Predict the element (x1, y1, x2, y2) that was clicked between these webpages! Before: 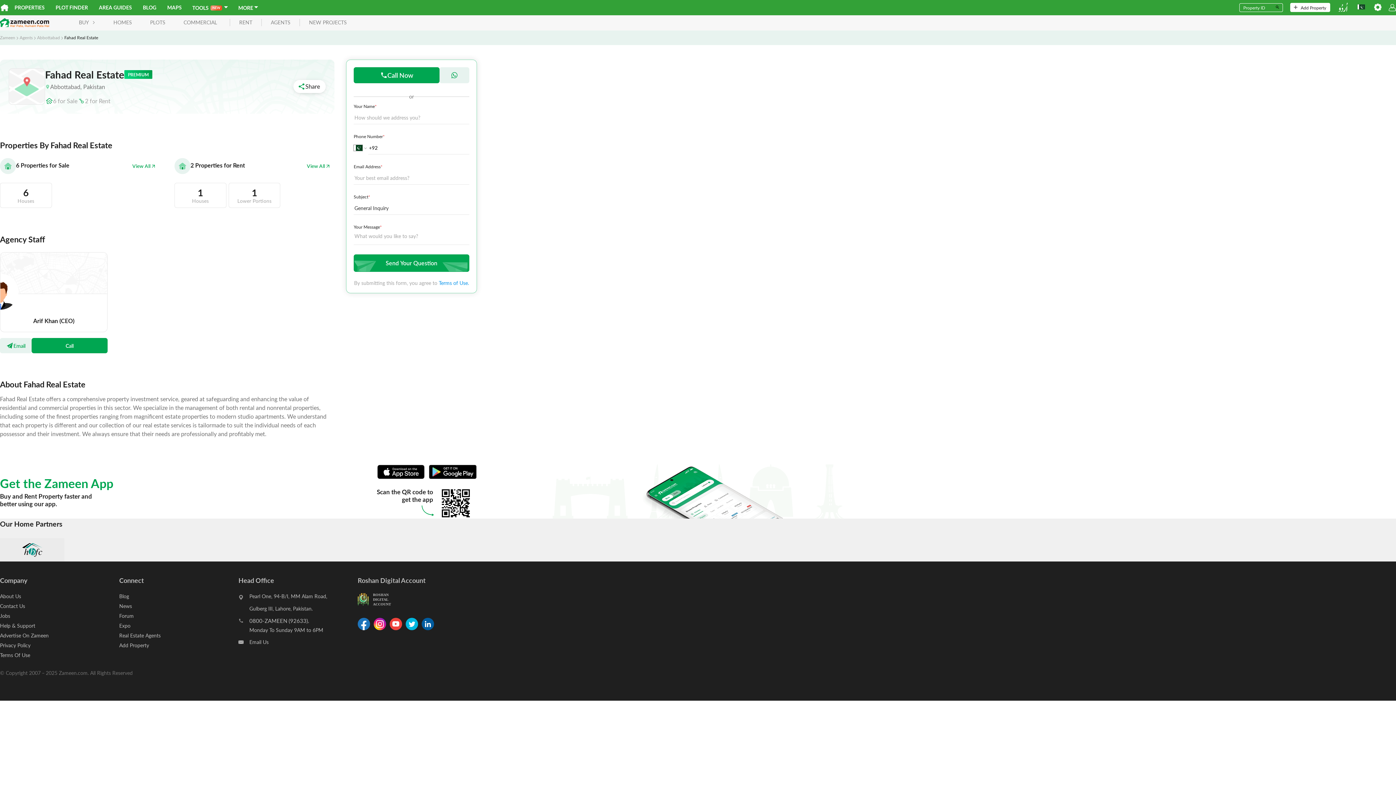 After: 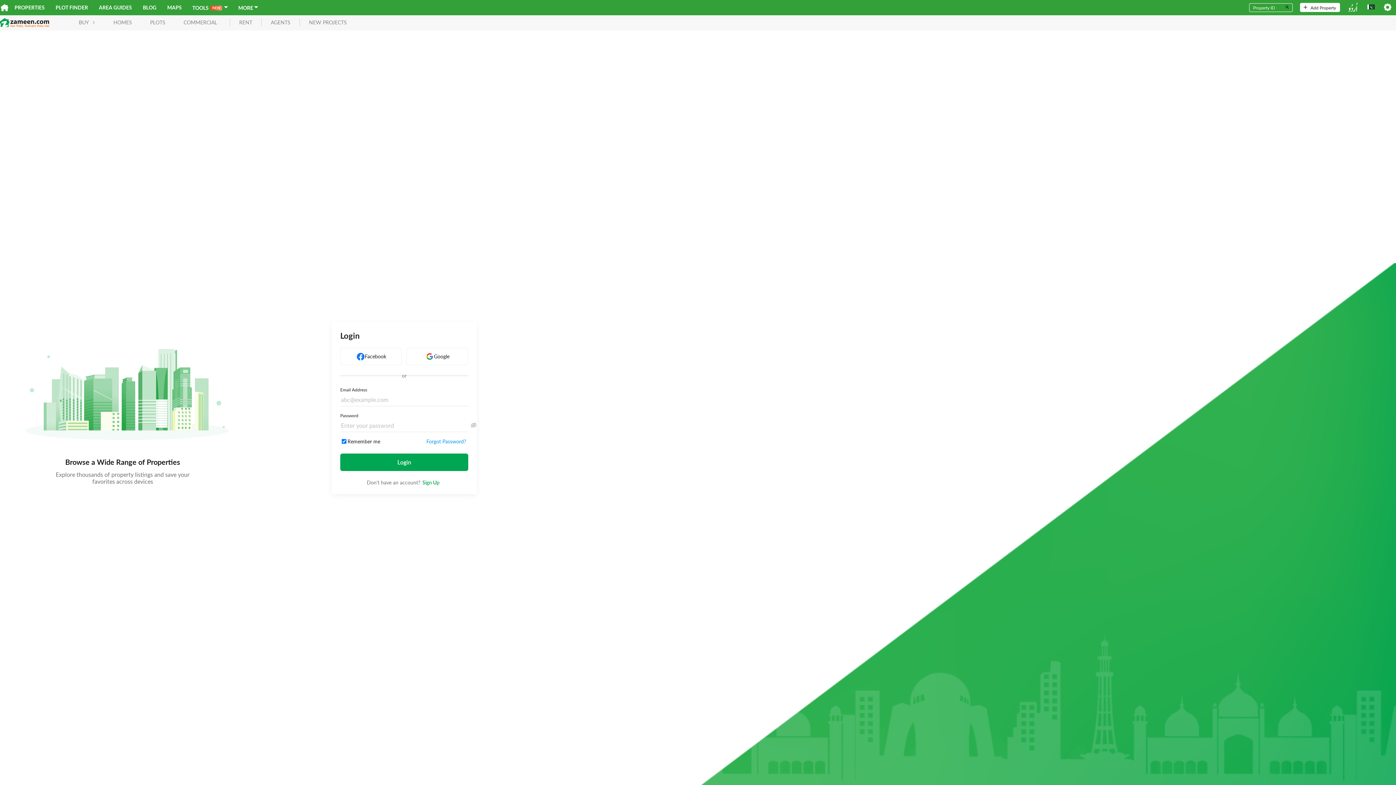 Action: bbox: (1290, 3, 1330, 12) label: Add Property